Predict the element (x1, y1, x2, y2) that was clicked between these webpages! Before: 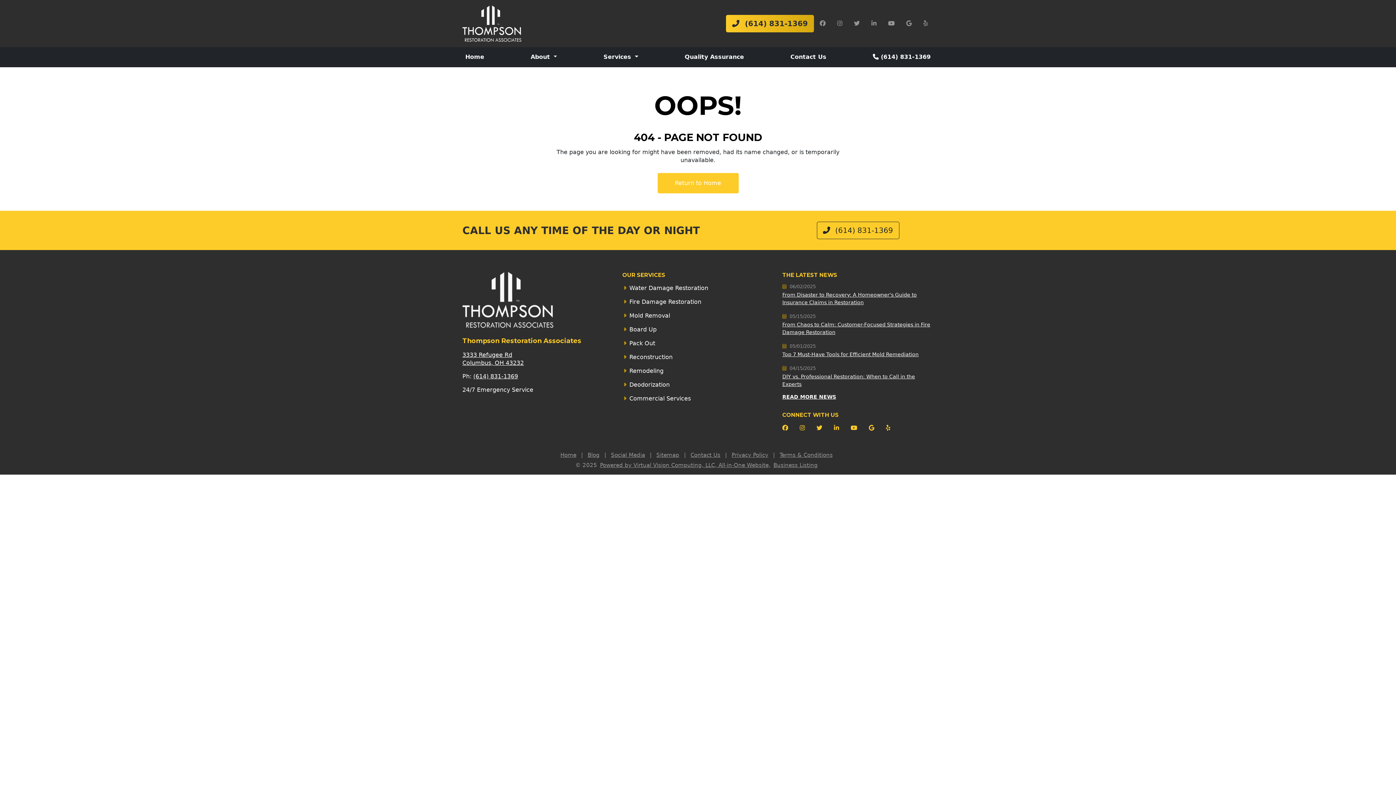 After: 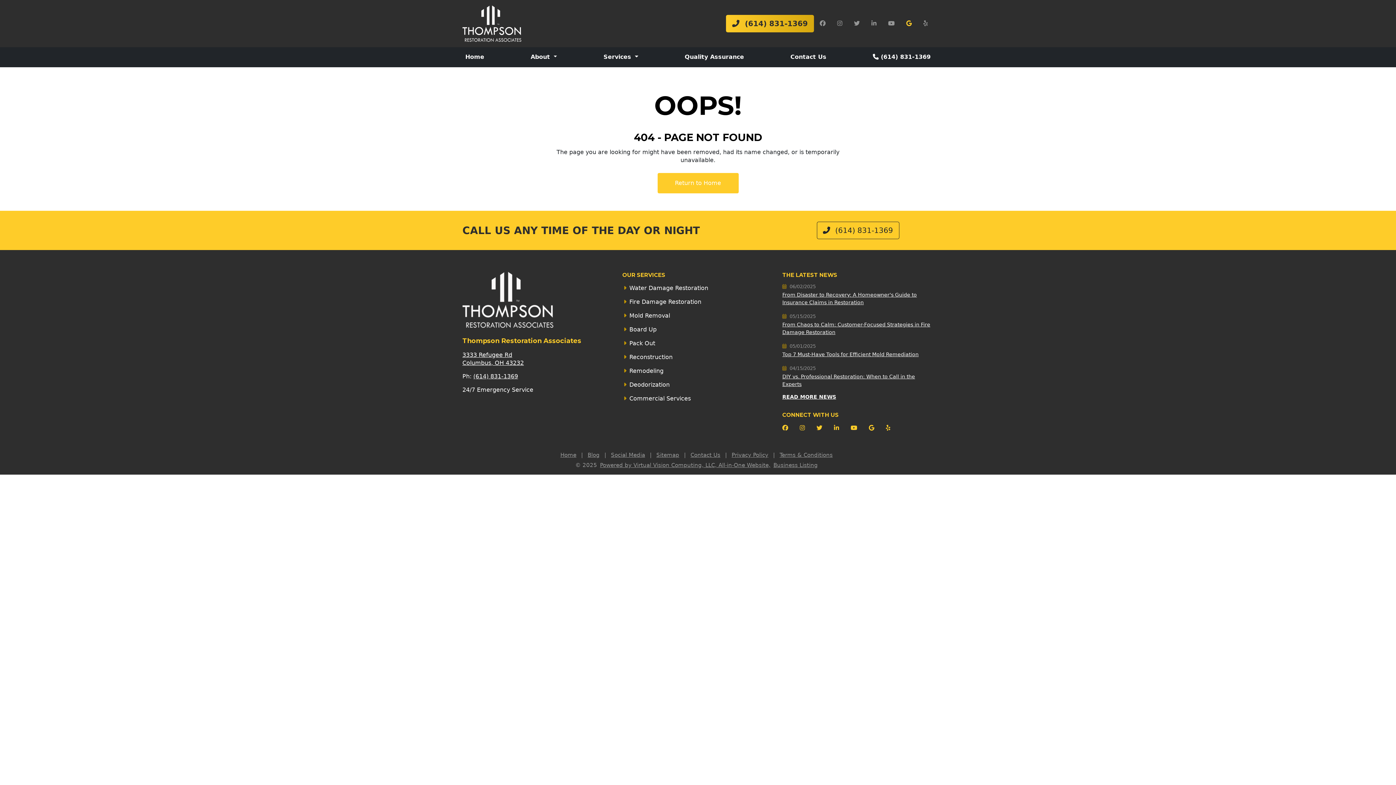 Action: bbox: (900, 16, 917, 30)